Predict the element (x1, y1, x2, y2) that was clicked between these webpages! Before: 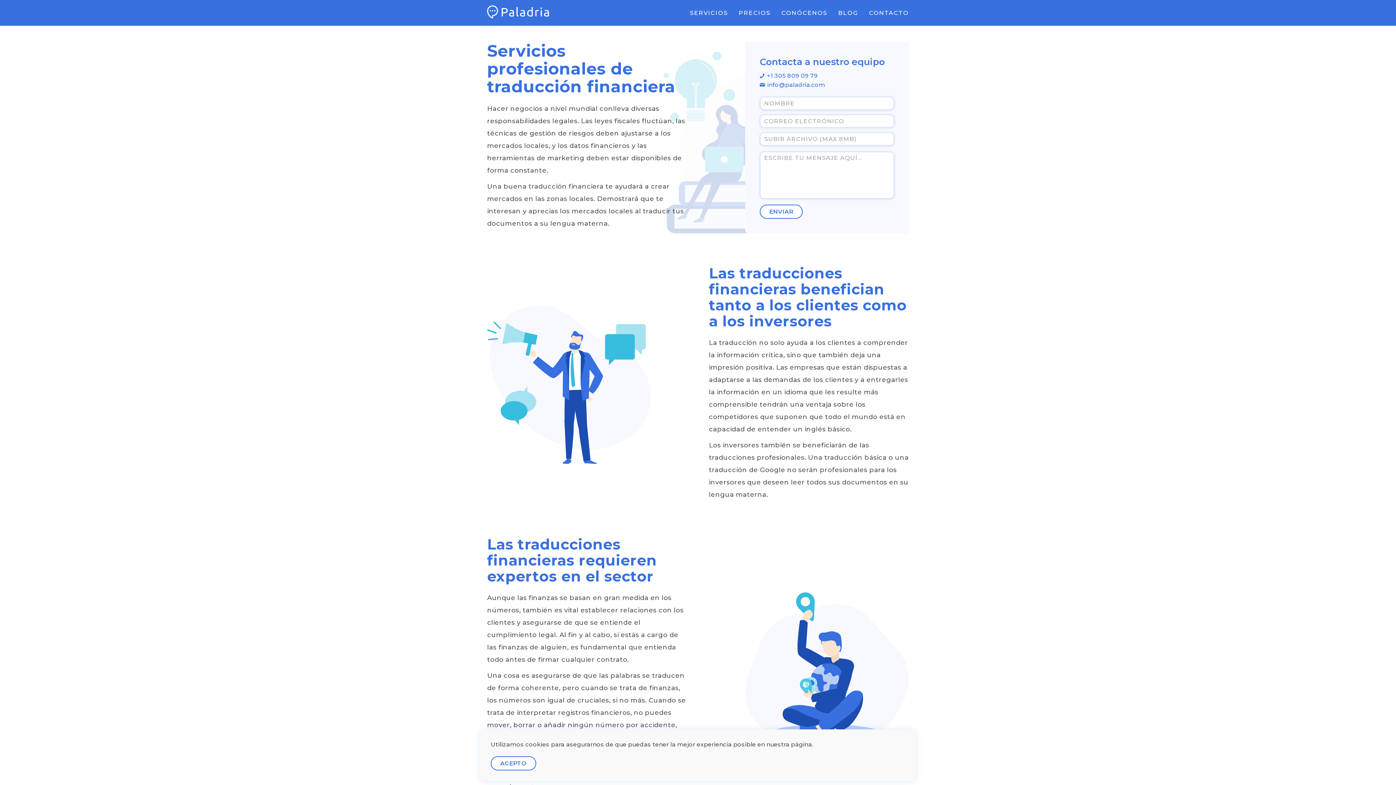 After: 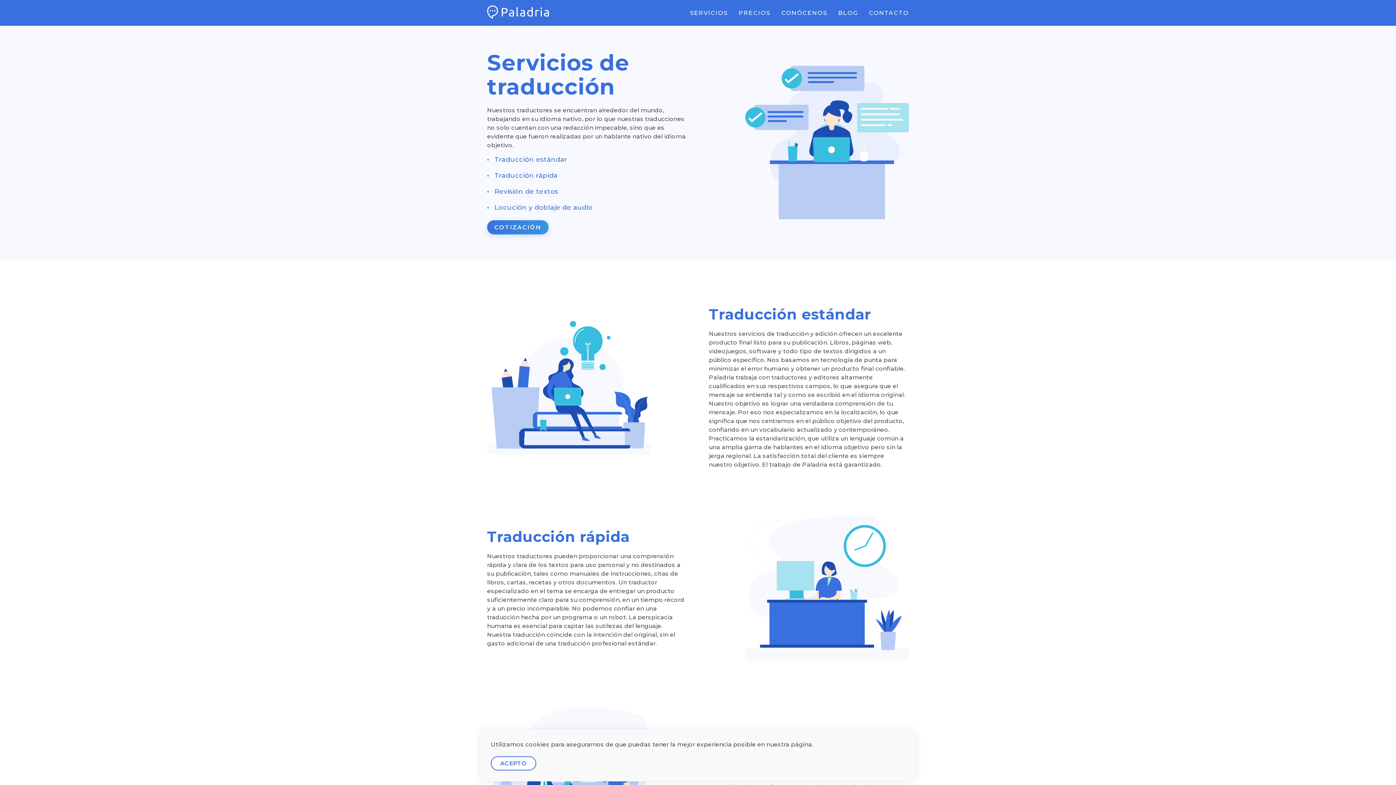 Action: label: SERVICIOS bbox: (690, 9, 728, 16)